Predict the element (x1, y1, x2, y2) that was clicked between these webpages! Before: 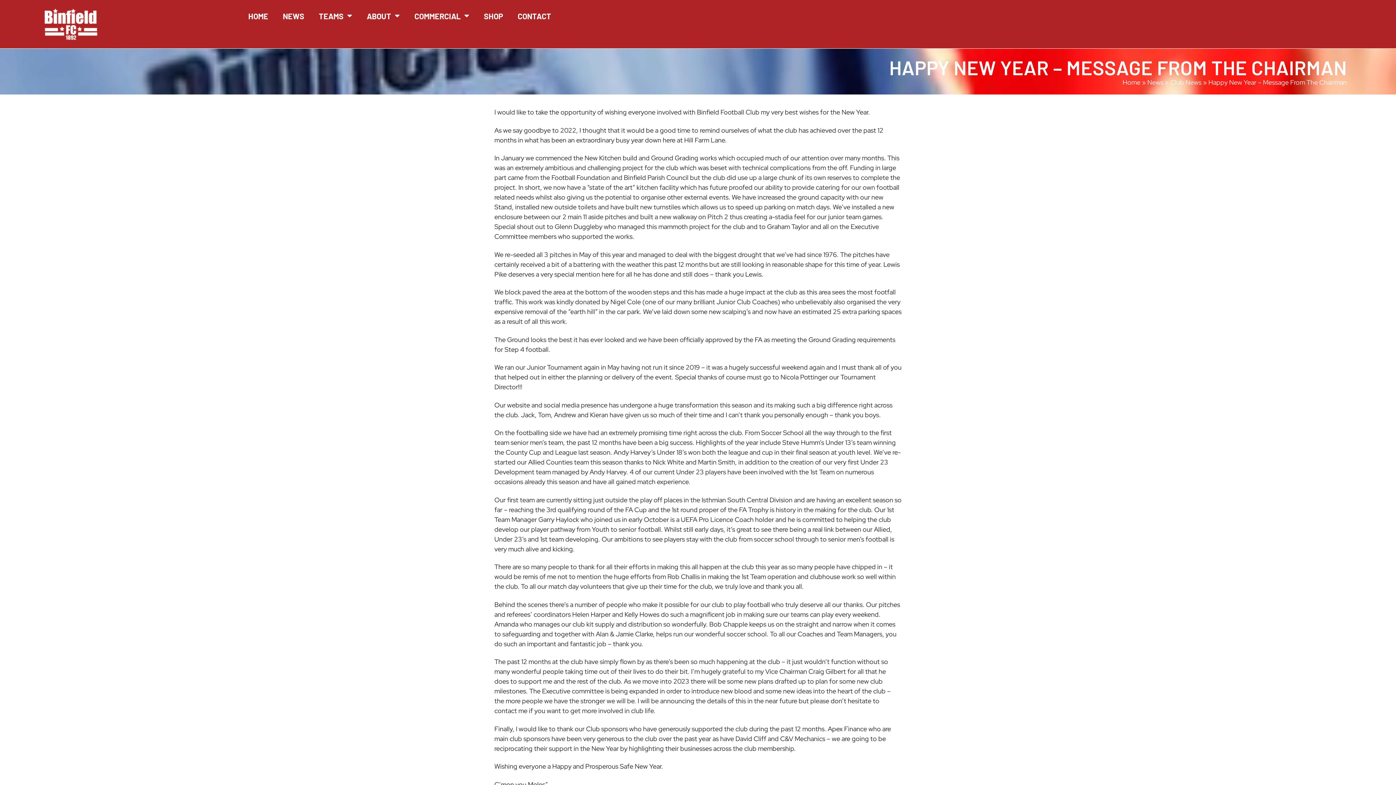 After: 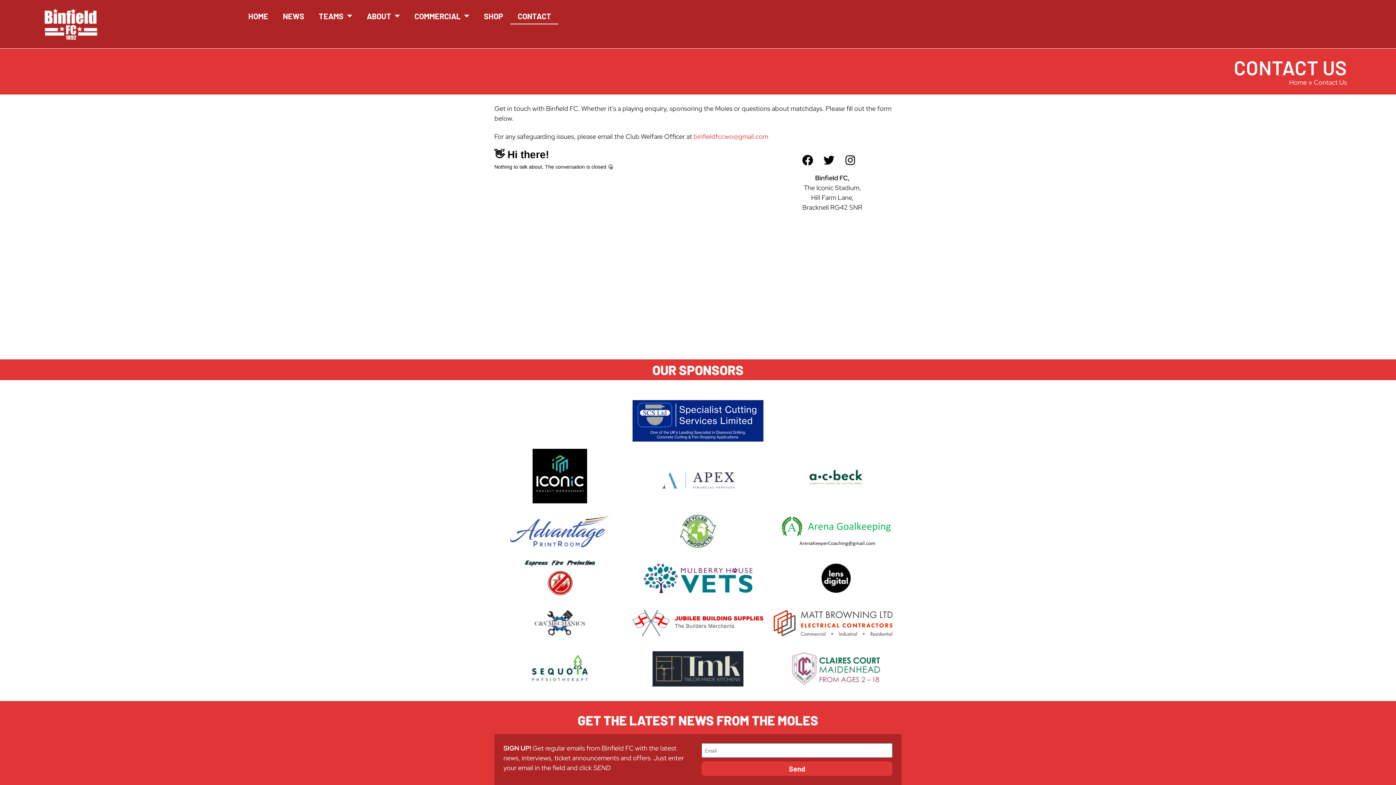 Action: bbox: (510, 7, 558, 24) label: CONTACT